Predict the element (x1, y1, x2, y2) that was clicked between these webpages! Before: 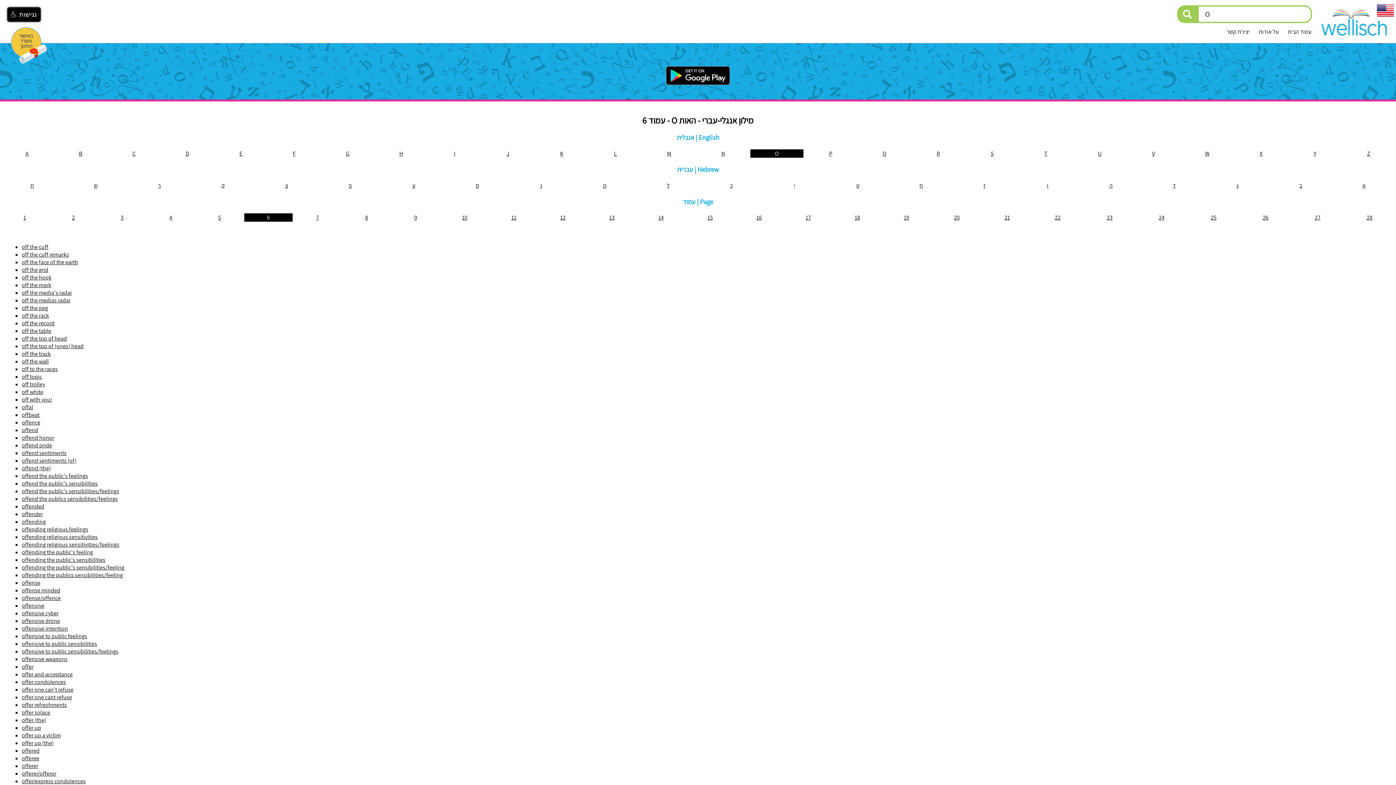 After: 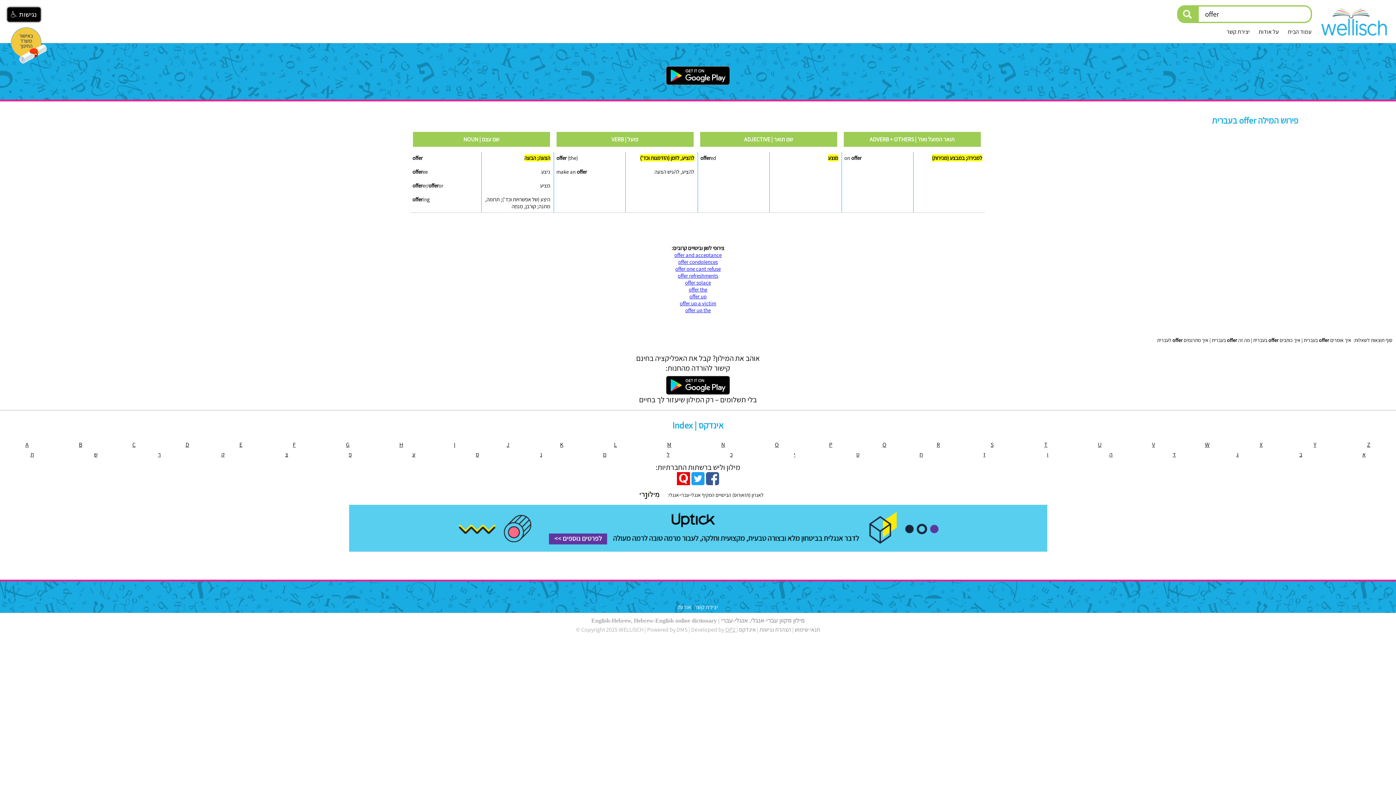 Action: bbox: (21, 663, 33, 671) label: offer